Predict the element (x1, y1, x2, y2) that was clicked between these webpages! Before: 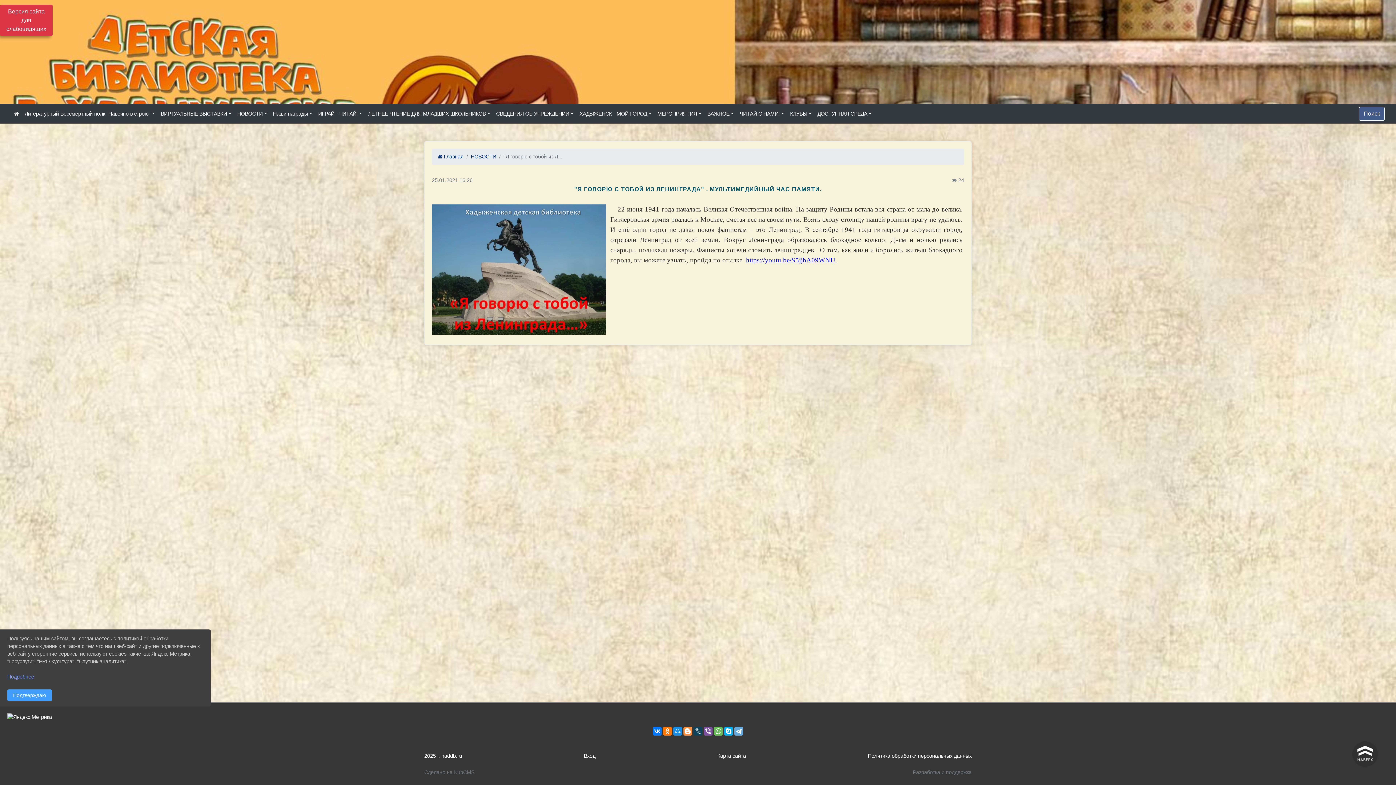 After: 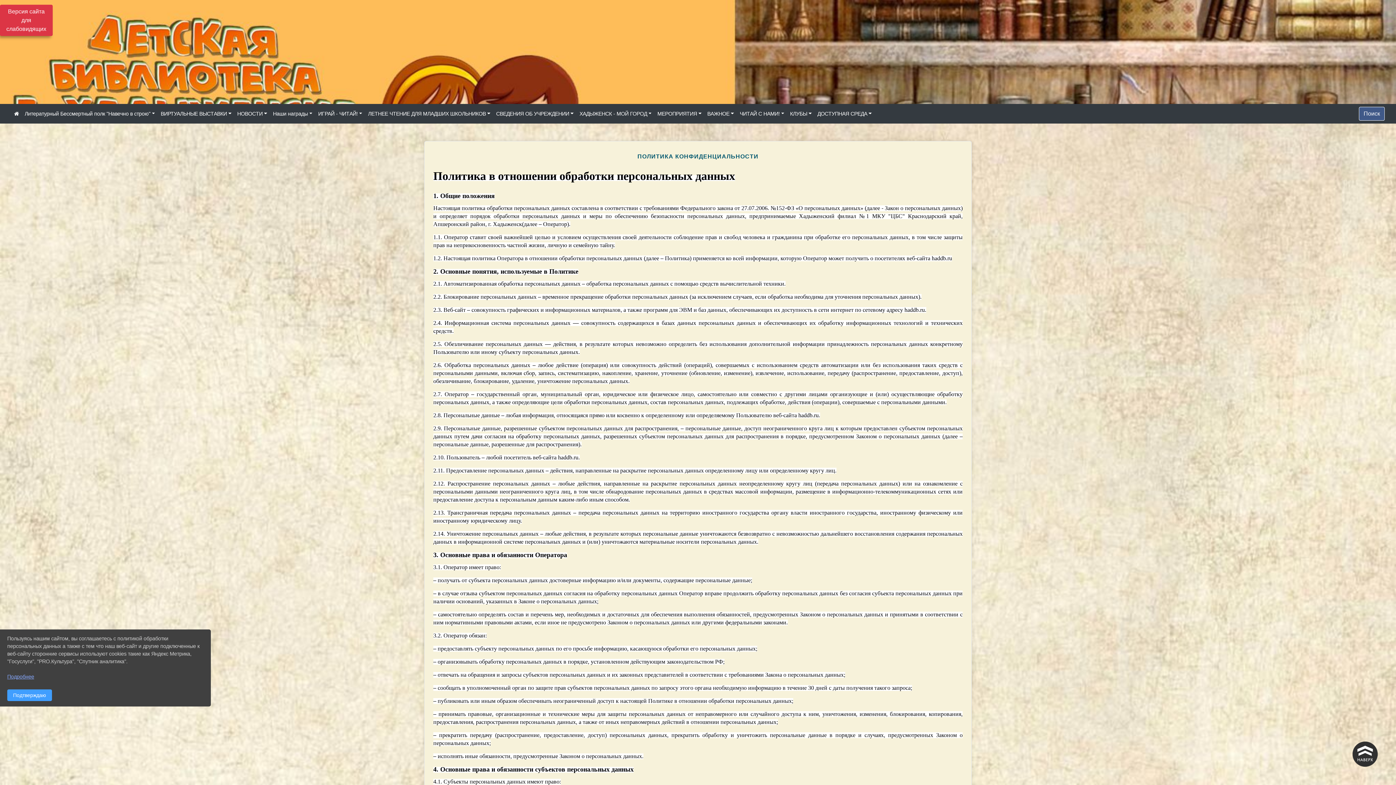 Action: label: Политика обработки персональных данных bbox: (868, 753, 972, 759)